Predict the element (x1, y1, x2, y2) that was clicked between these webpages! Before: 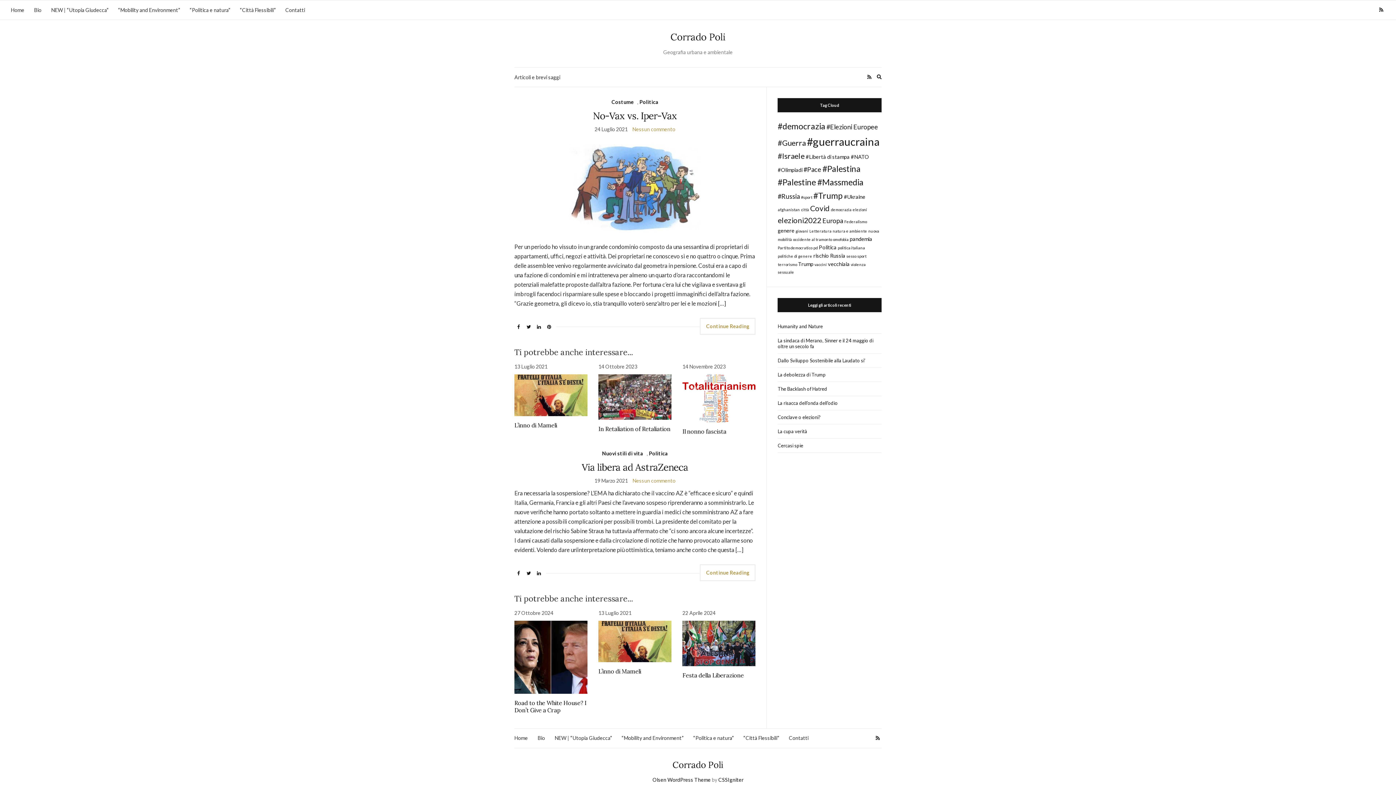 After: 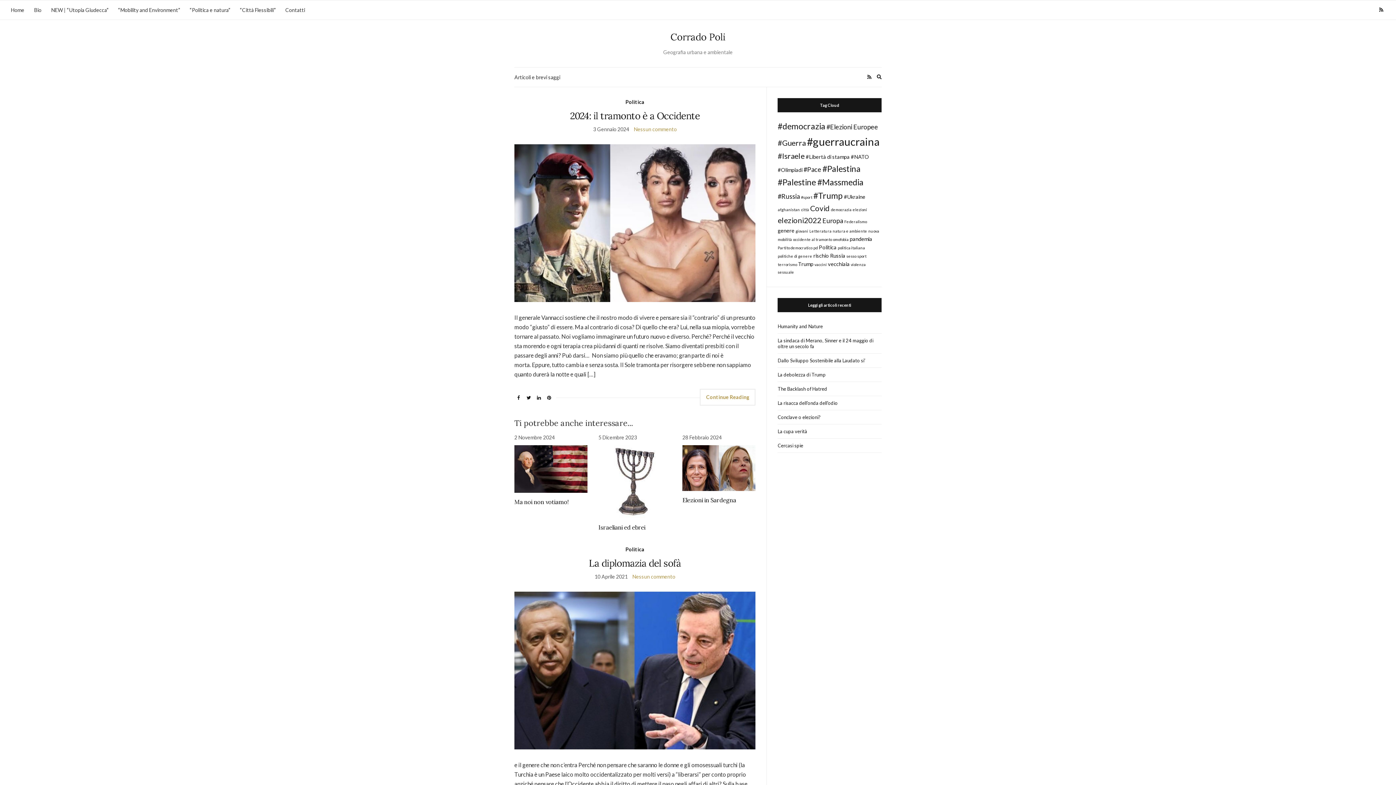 Action: bbox: (793, 237, 832, 241) label: occidente al tramonto (2 elementi)